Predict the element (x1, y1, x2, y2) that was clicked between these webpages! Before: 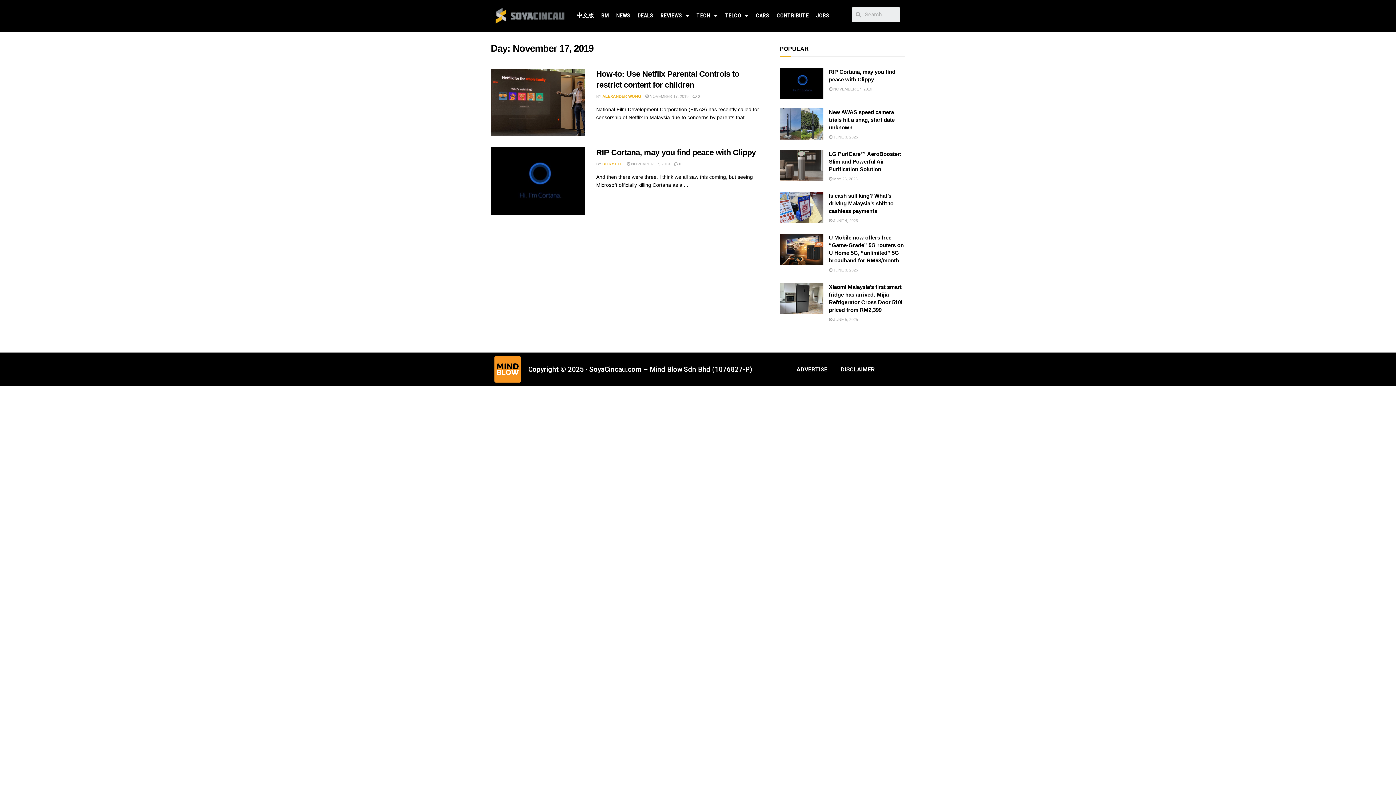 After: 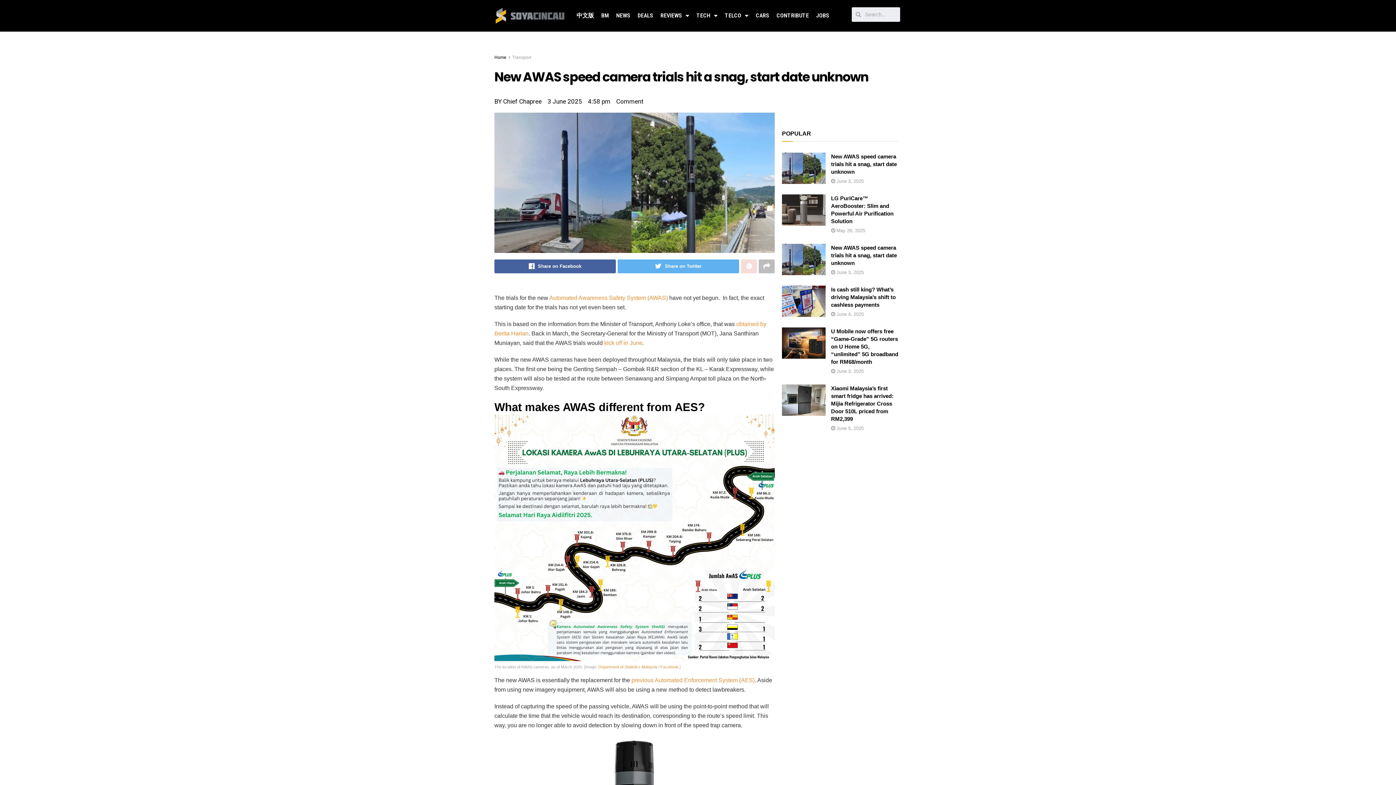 Action: bbox: (829, 109, 894, 130) label: New AWAS speed camera trials hit a snag, start date unknown